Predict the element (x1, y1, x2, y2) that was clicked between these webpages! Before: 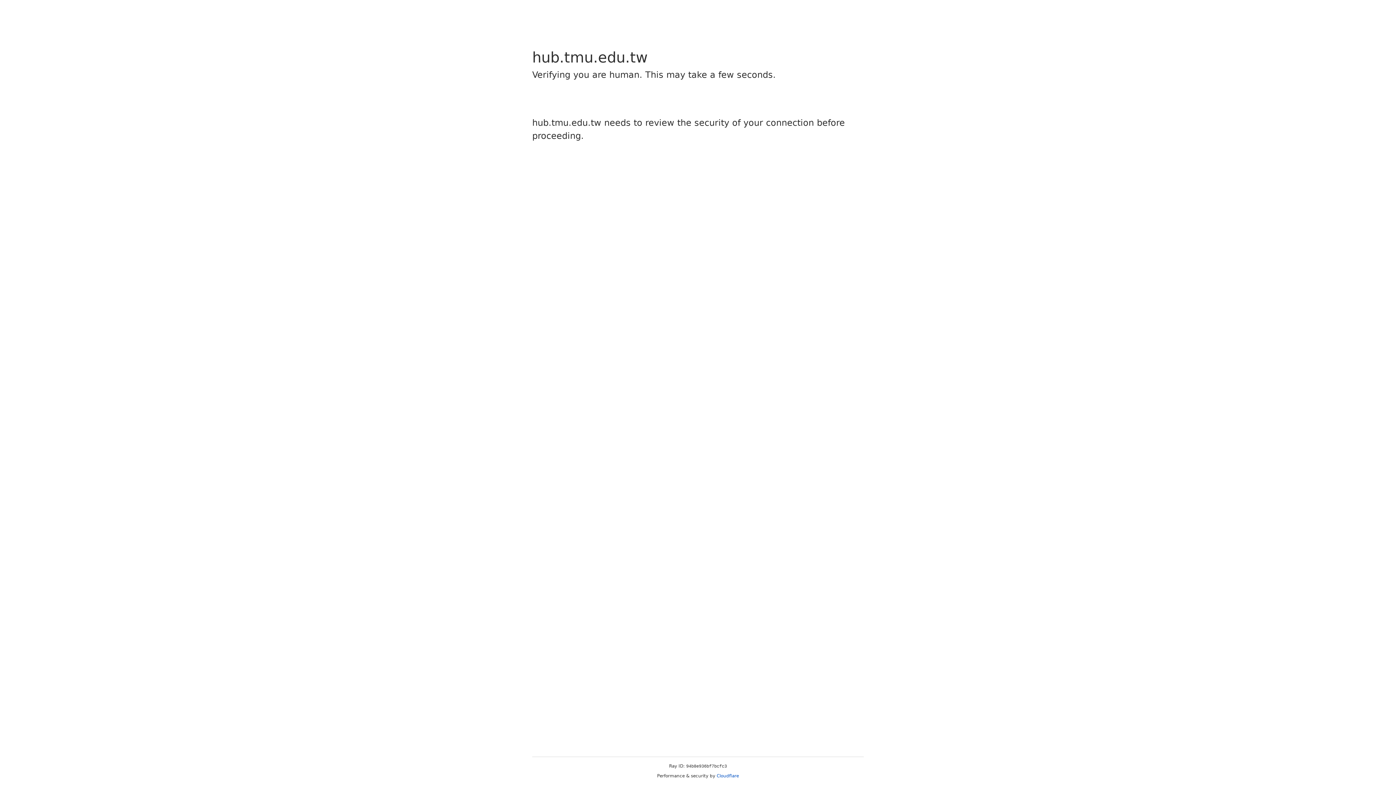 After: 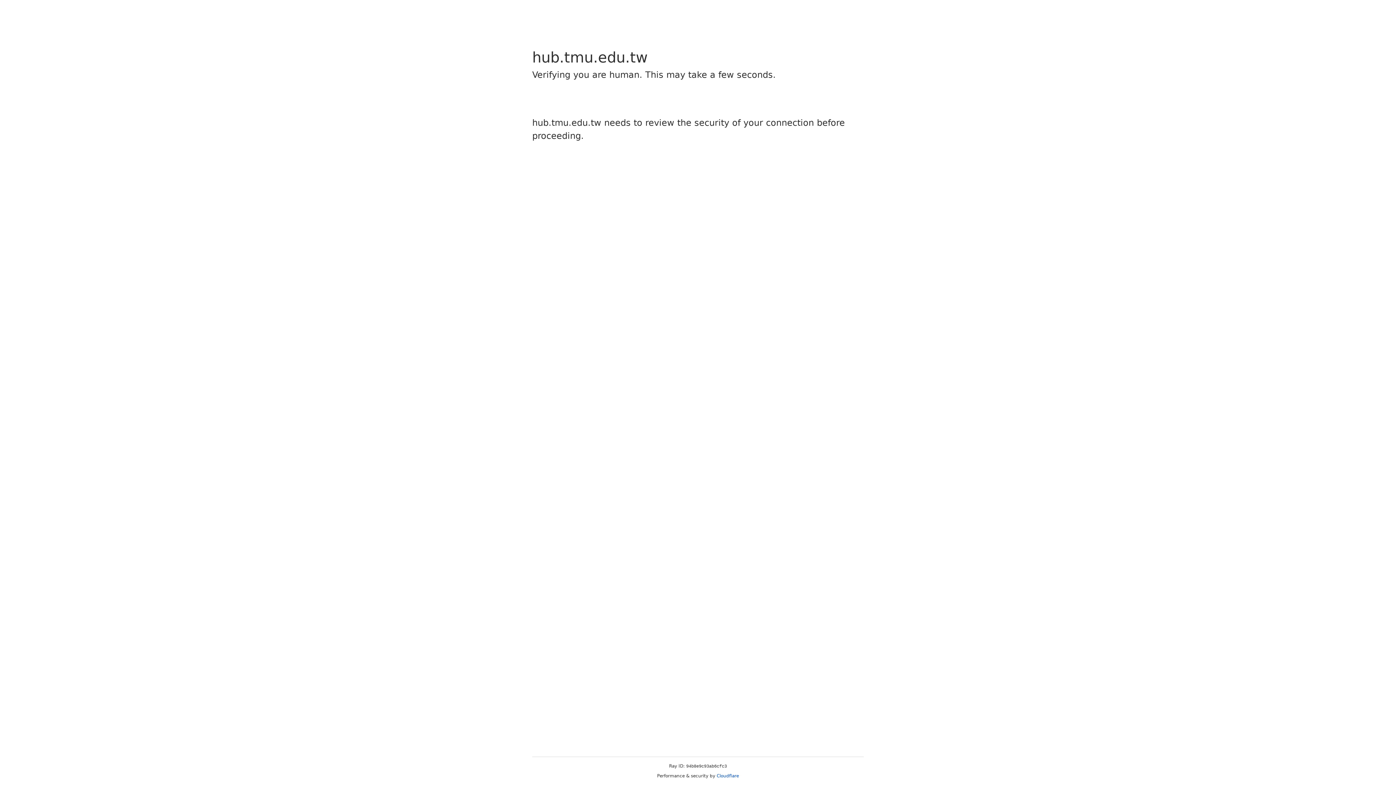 Action: label: Cloudflare bbox: (716, 773, 739, 778)